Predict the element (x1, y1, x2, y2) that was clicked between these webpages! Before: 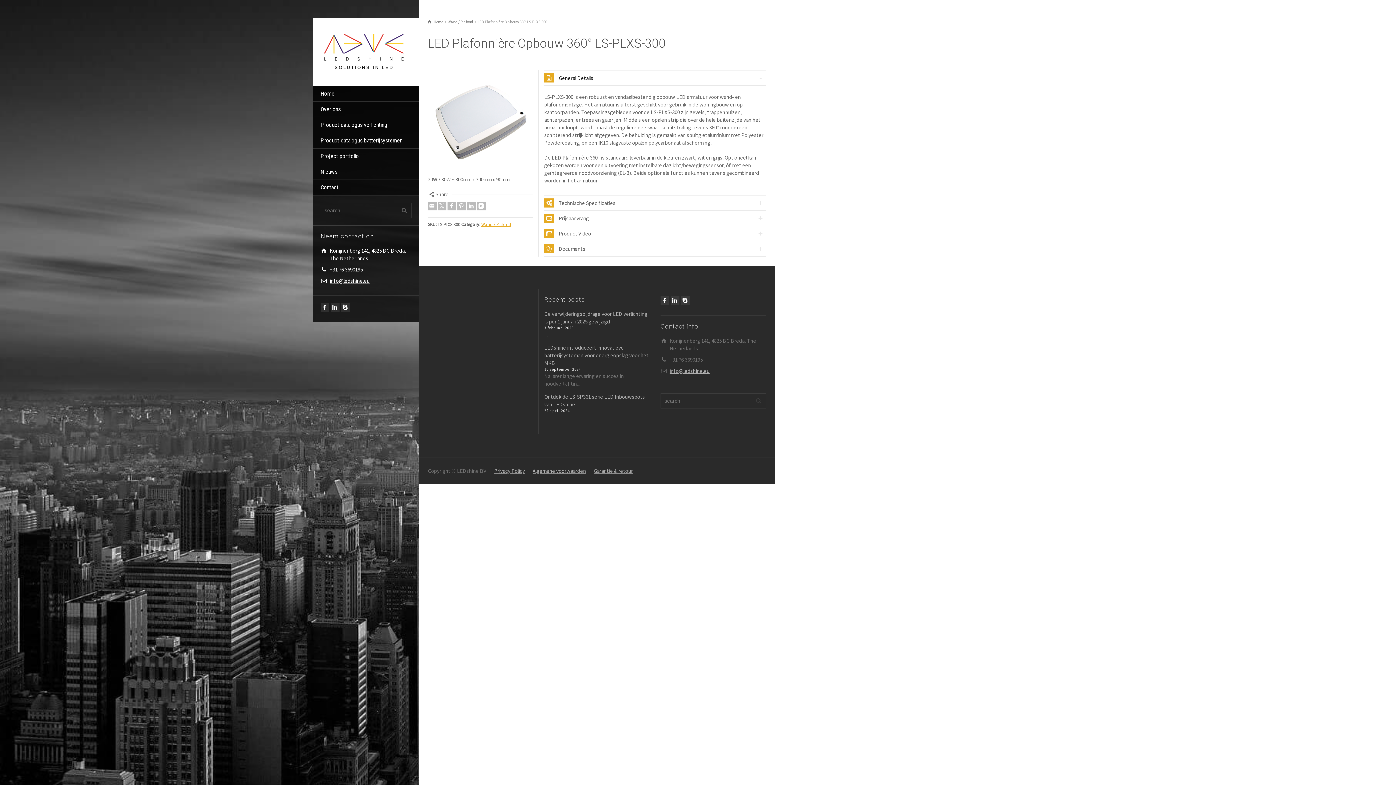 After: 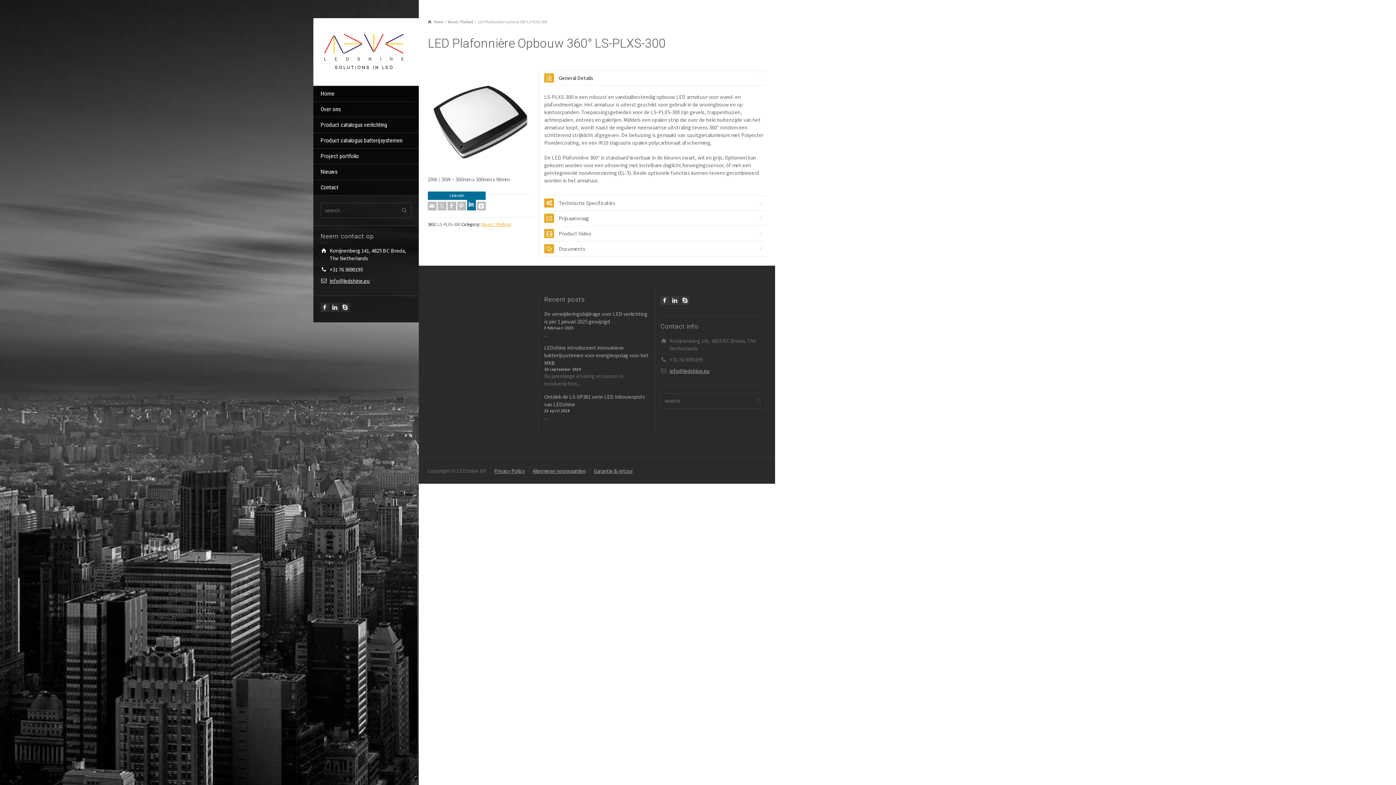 Action: label: Linkedin bbox: (467, 201, 476, 210)